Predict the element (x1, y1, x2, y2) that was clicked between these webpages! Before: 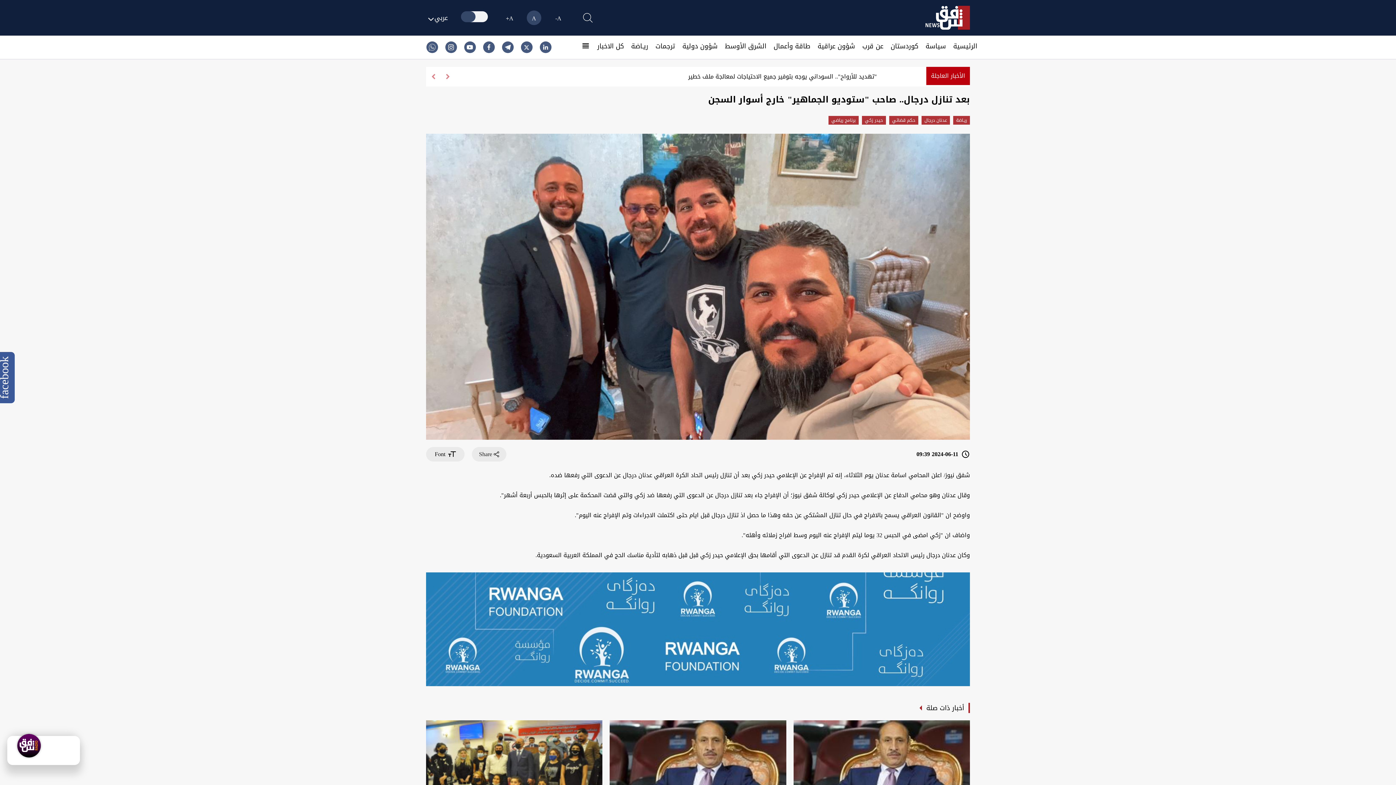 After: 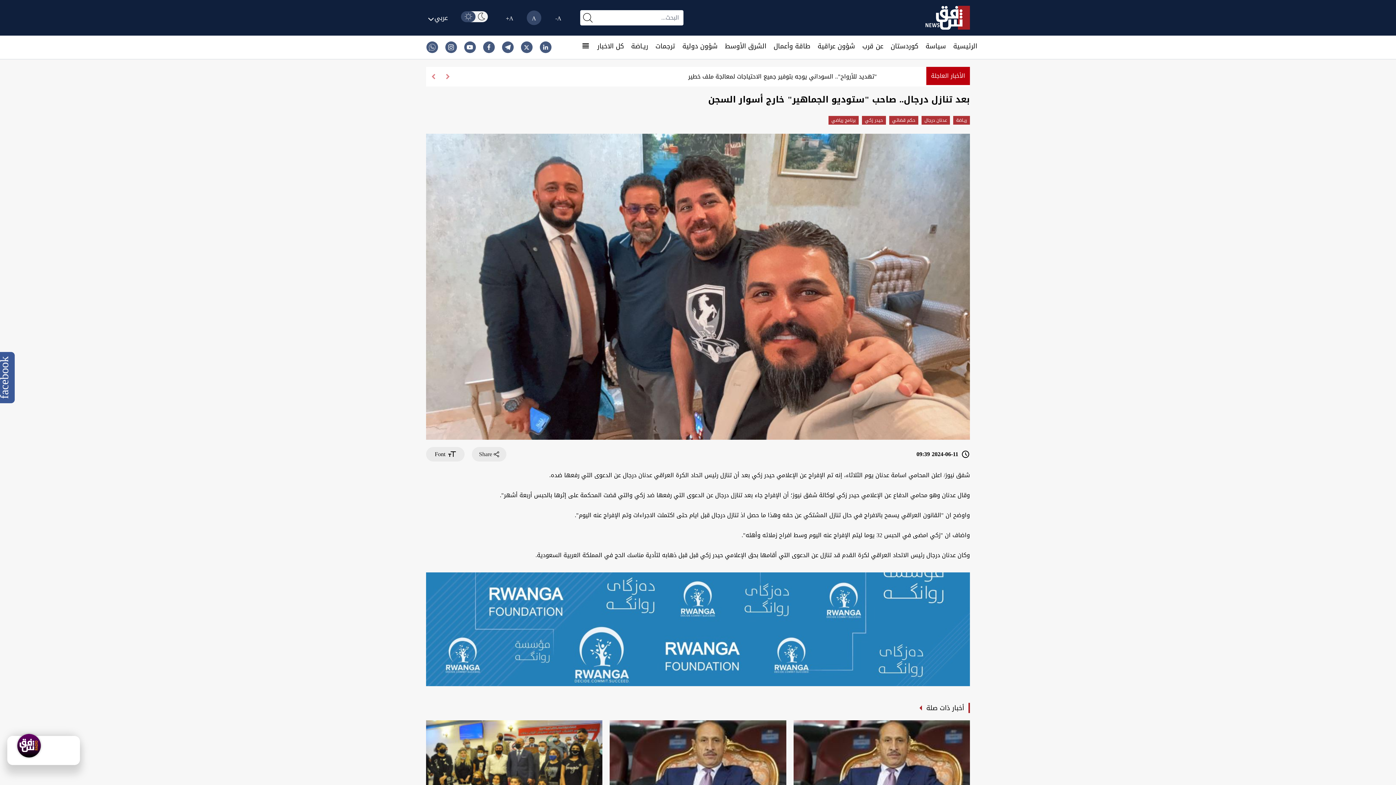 Action: bbox: (580, 10, 595, 25)